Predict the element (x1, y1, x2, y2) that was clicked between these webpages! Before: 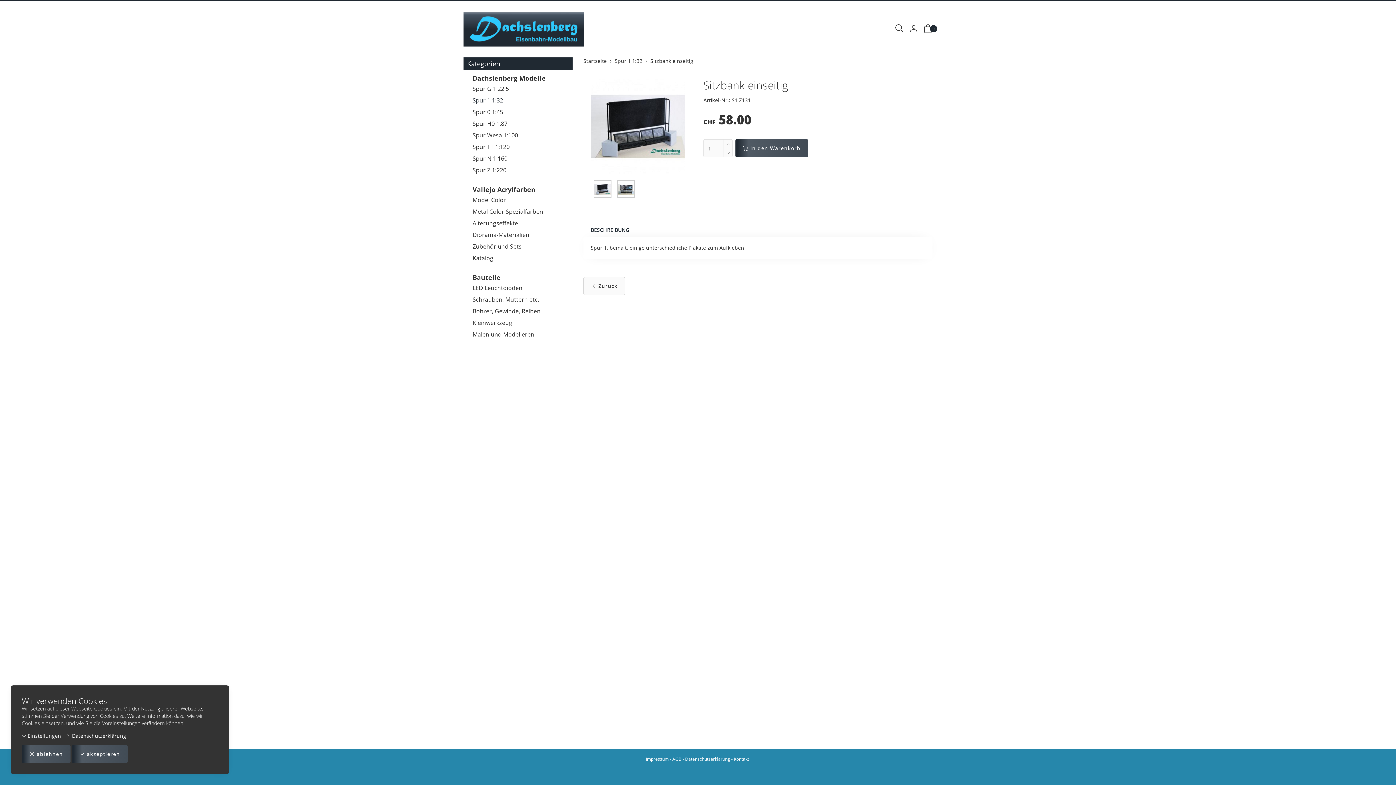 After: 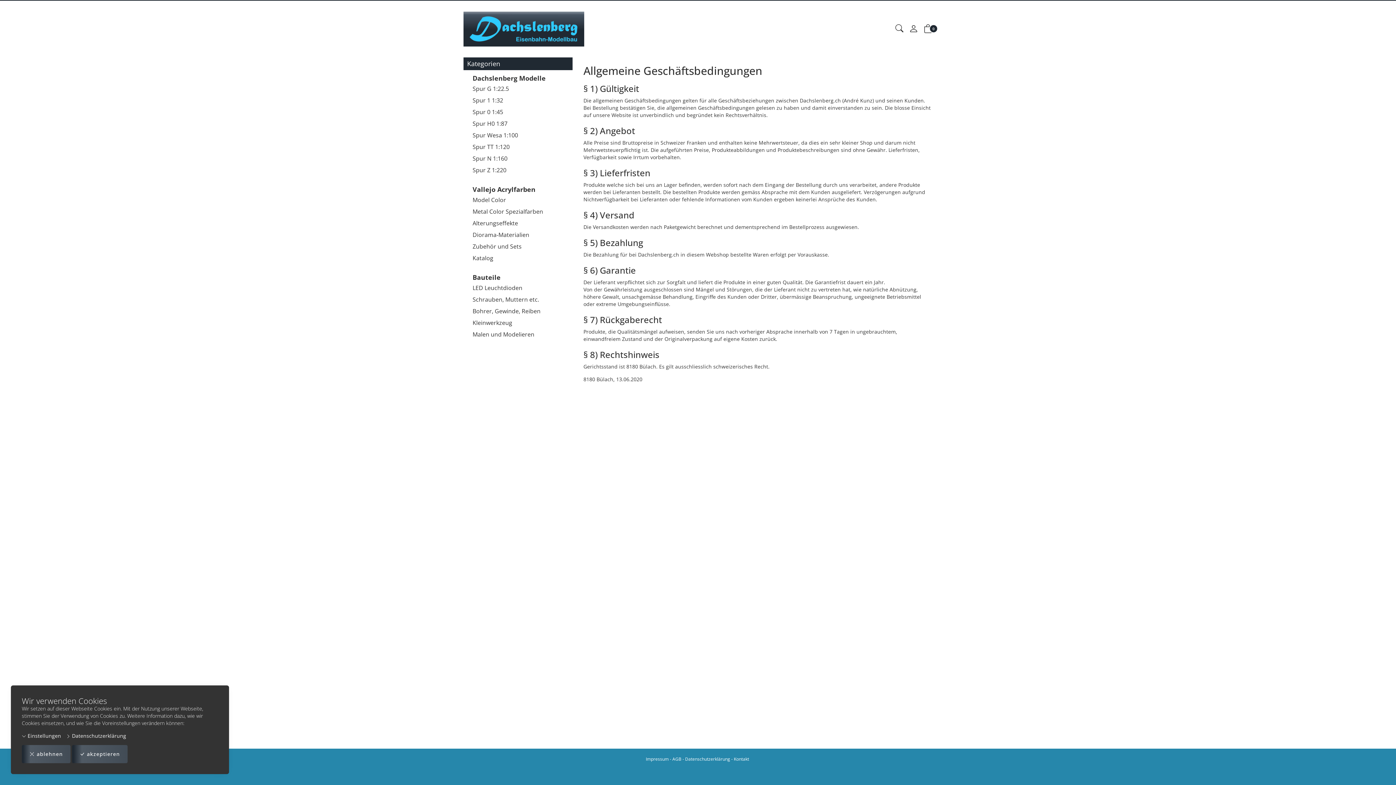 Action: label: AGB bbox: (672, 756, 681, 762)